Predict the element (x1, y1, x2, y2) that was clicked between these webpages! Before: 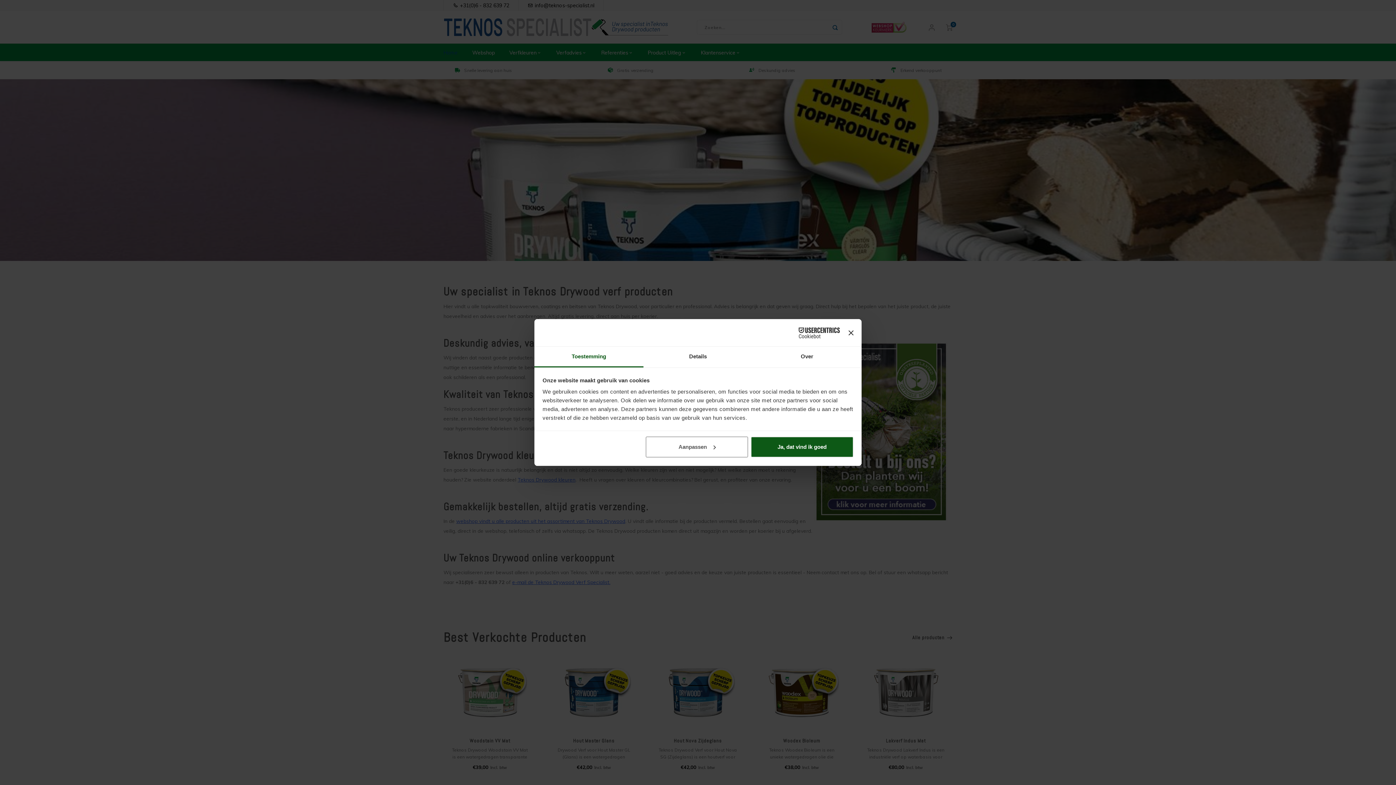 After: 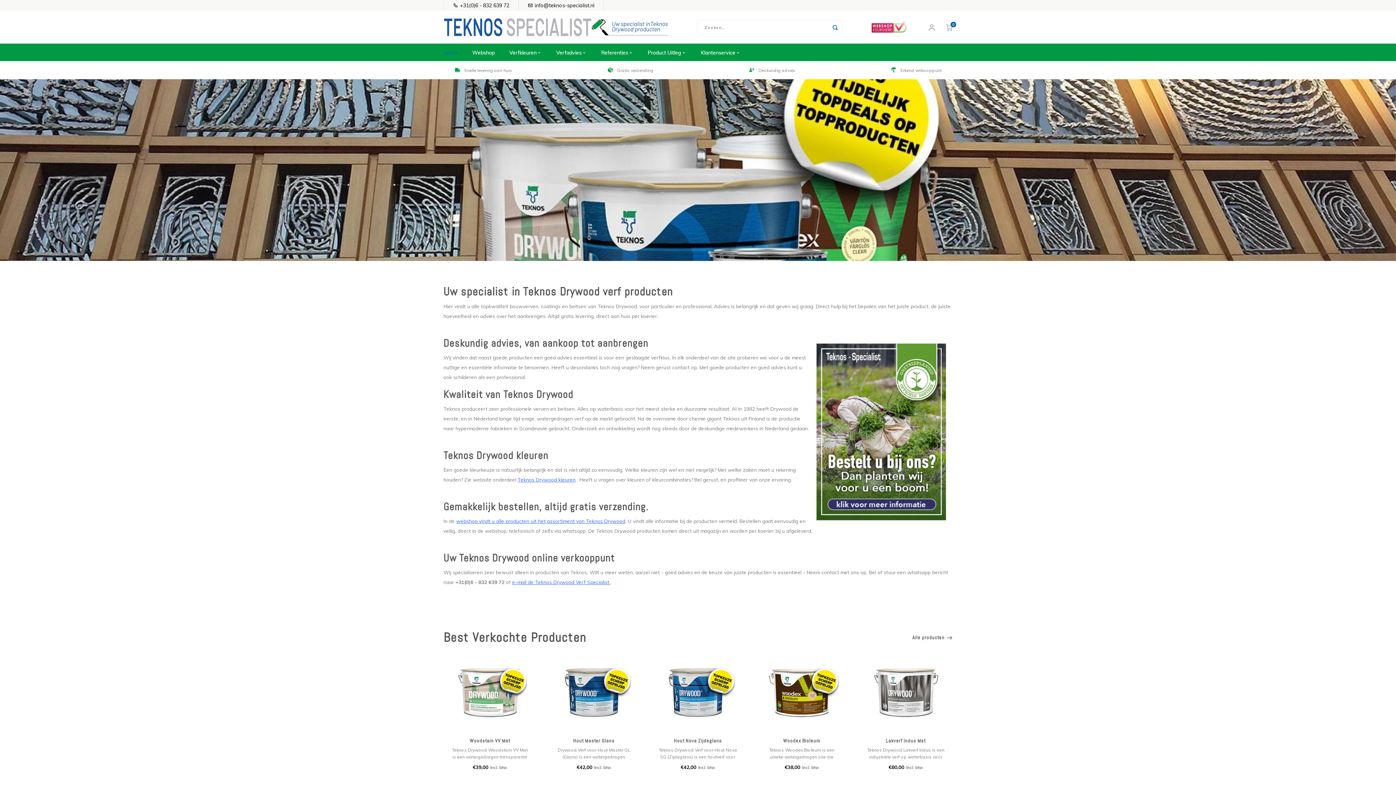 Action: bbox: (751, 436, 853, 457) label: Ja, dat vind ik goed